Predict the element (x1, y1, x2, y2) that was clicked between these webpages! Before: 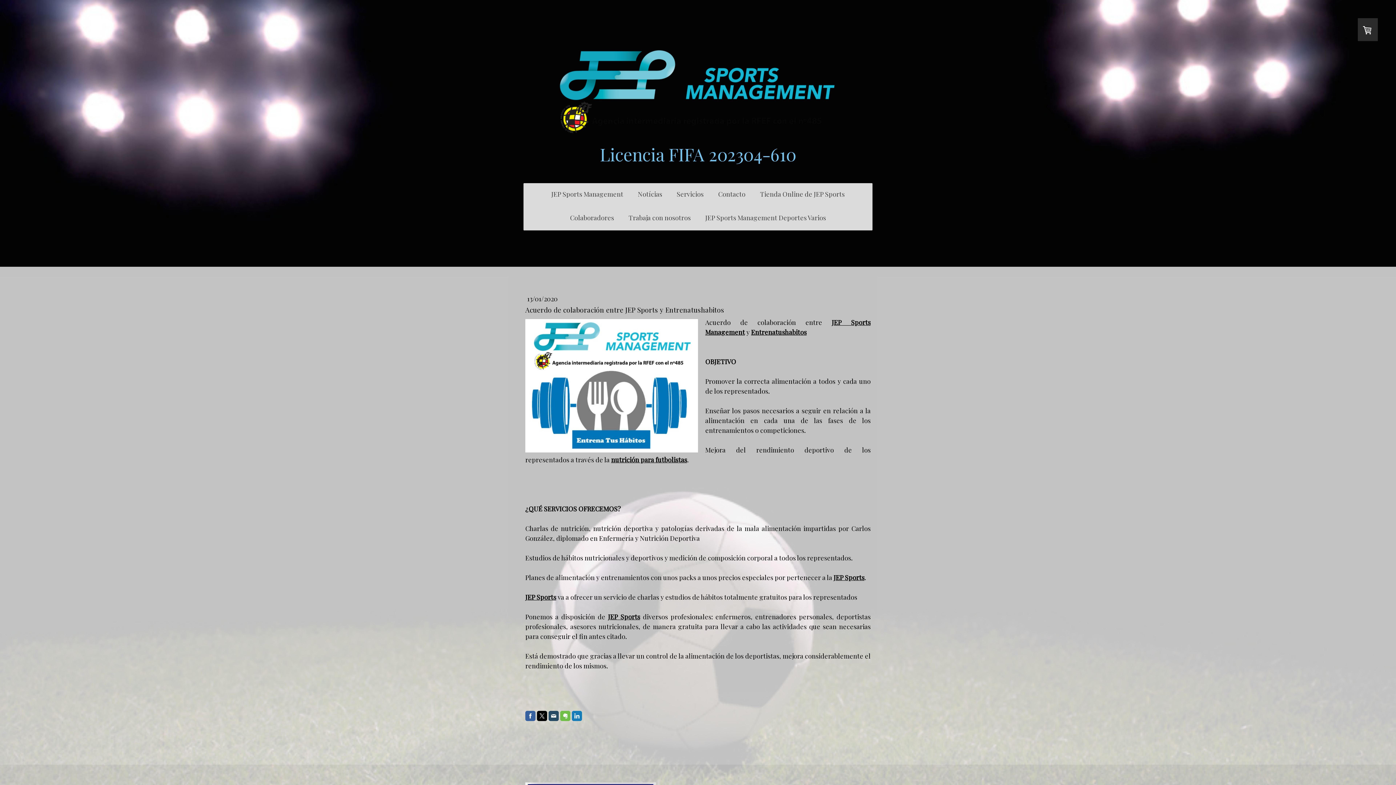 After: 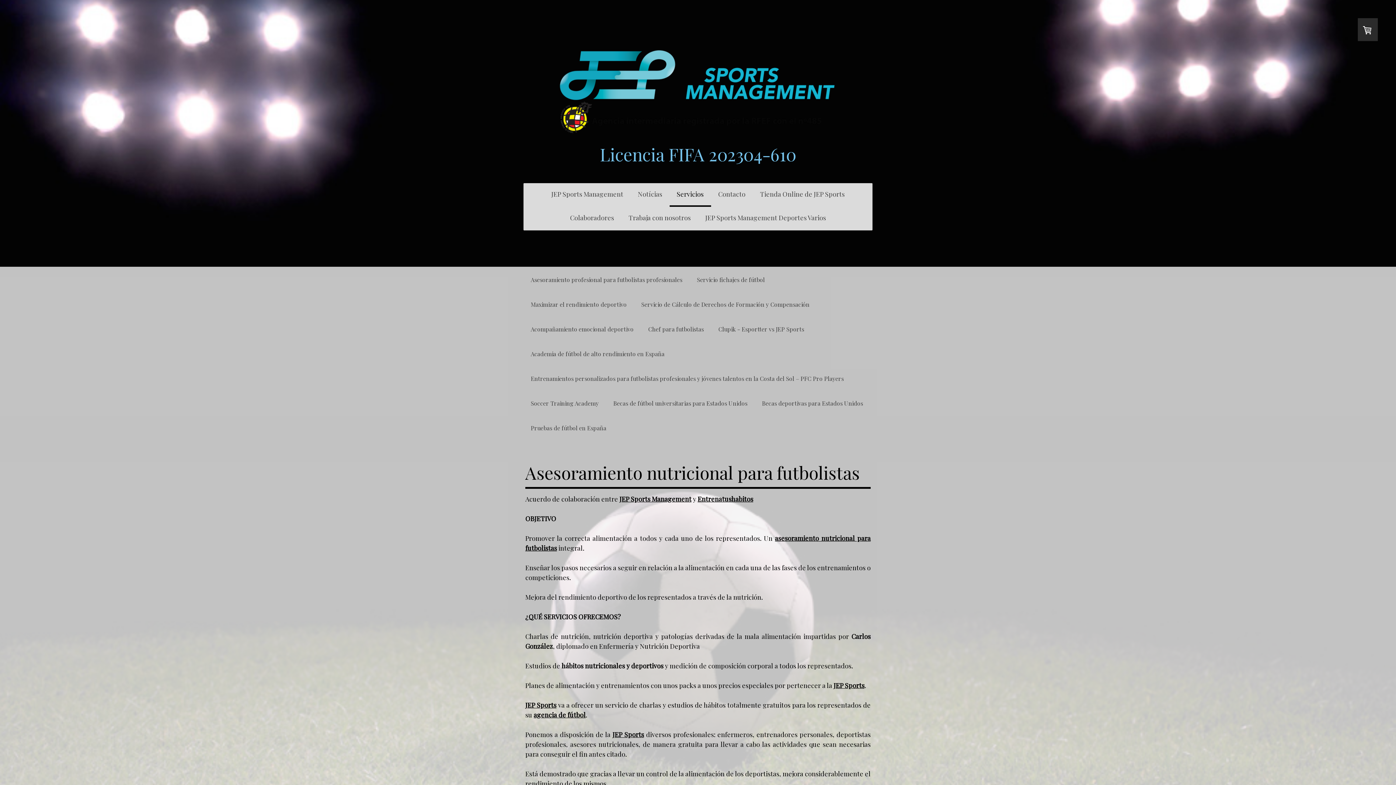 Action: bbox: (751, 328, 806, 336) label: Entrenatushabitos